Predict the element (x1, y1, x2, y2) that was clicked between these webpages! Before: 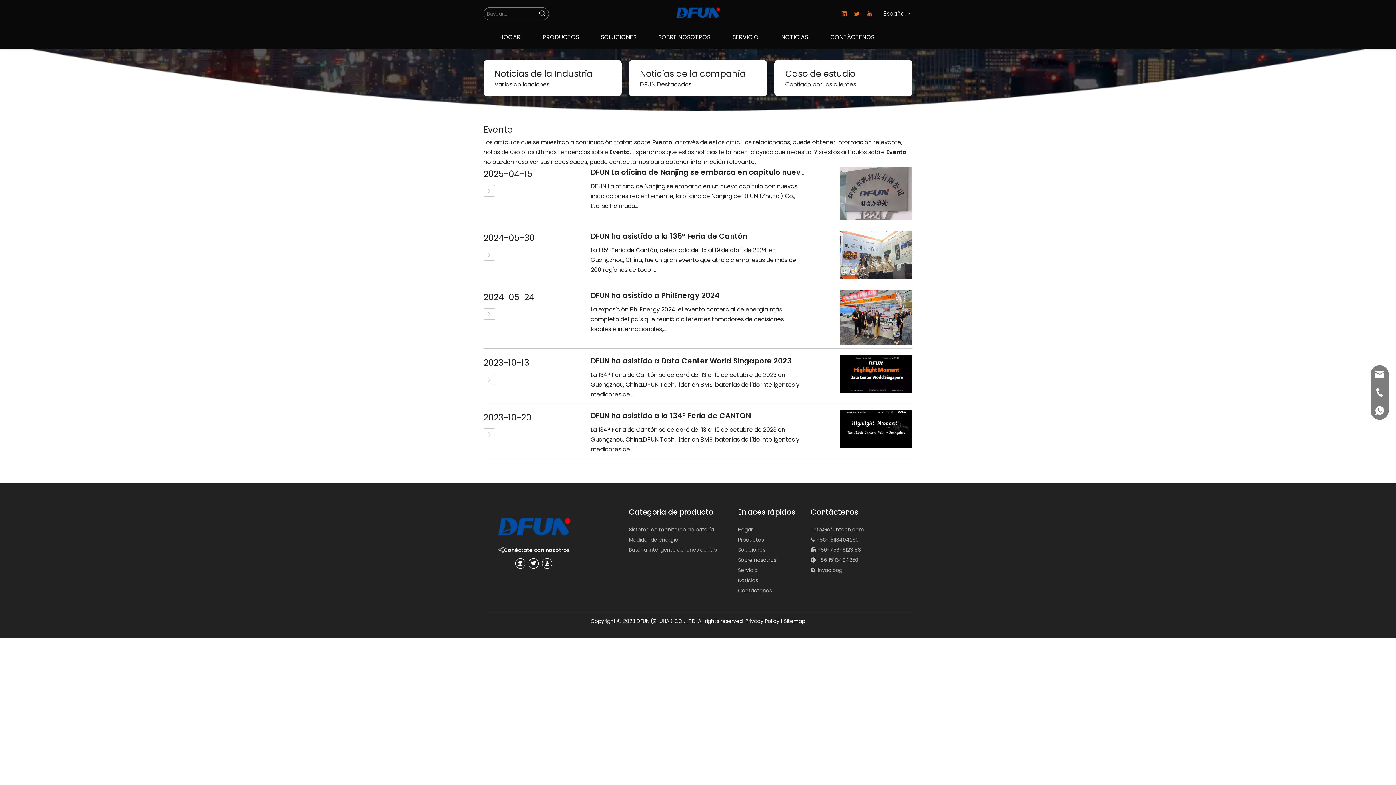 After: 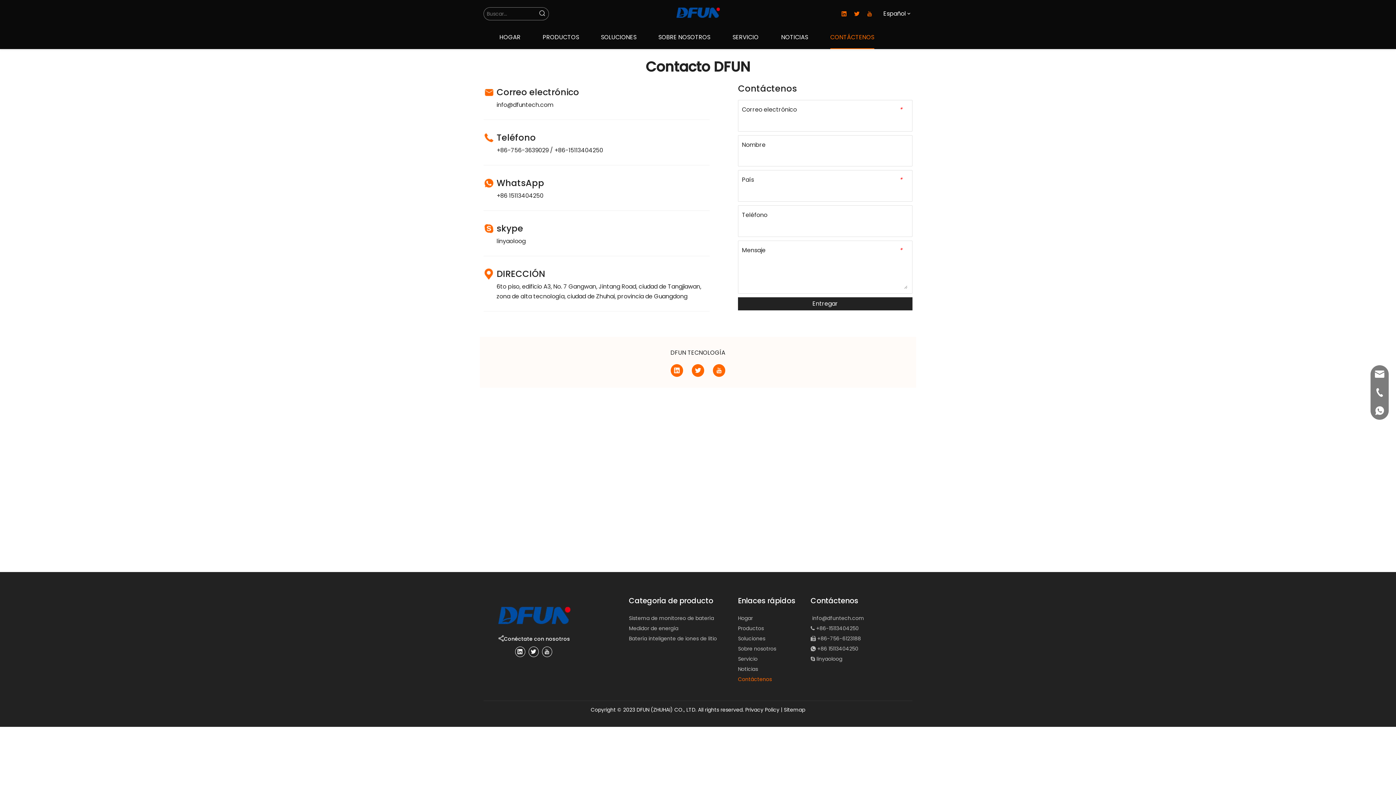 Action: label: CONTÁCTENOS bbox: (830, 25, 874, 49)